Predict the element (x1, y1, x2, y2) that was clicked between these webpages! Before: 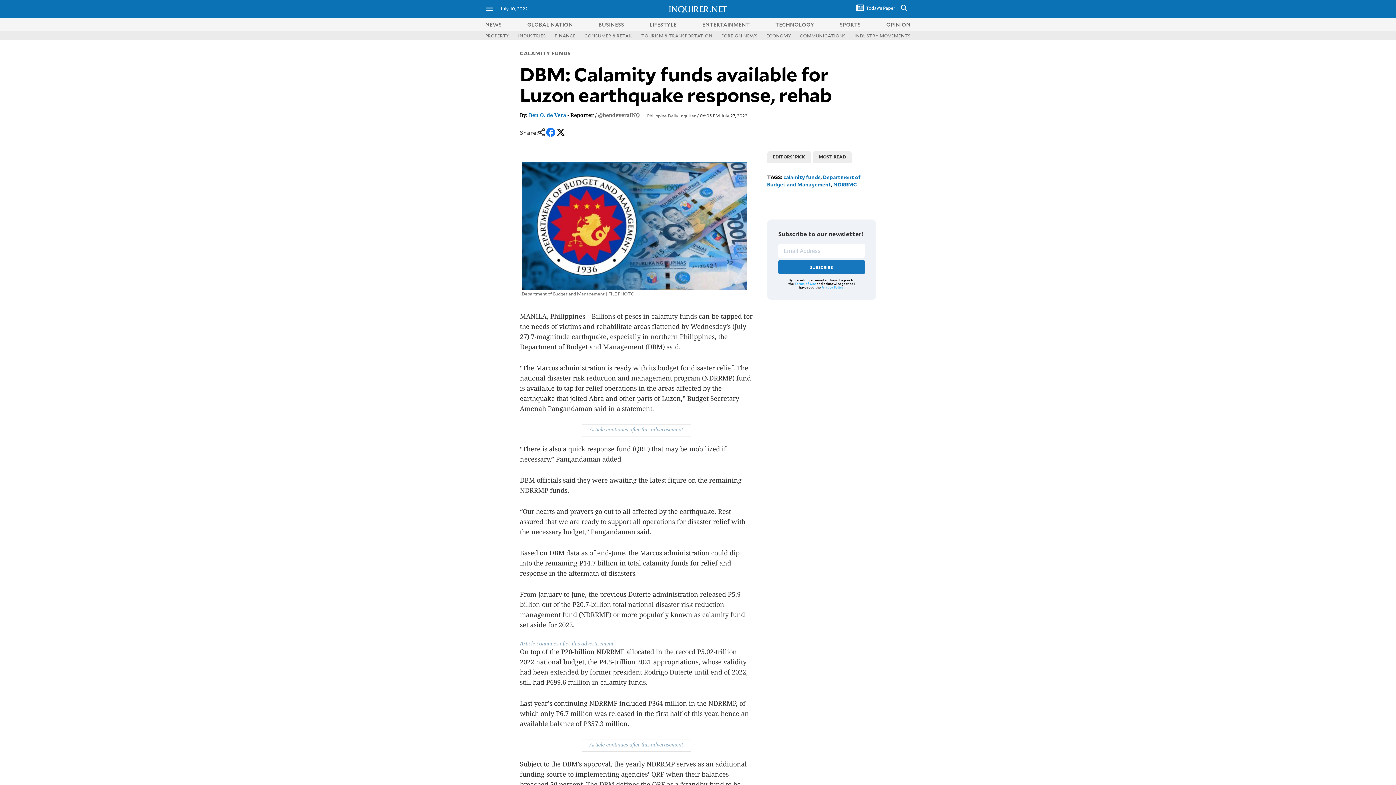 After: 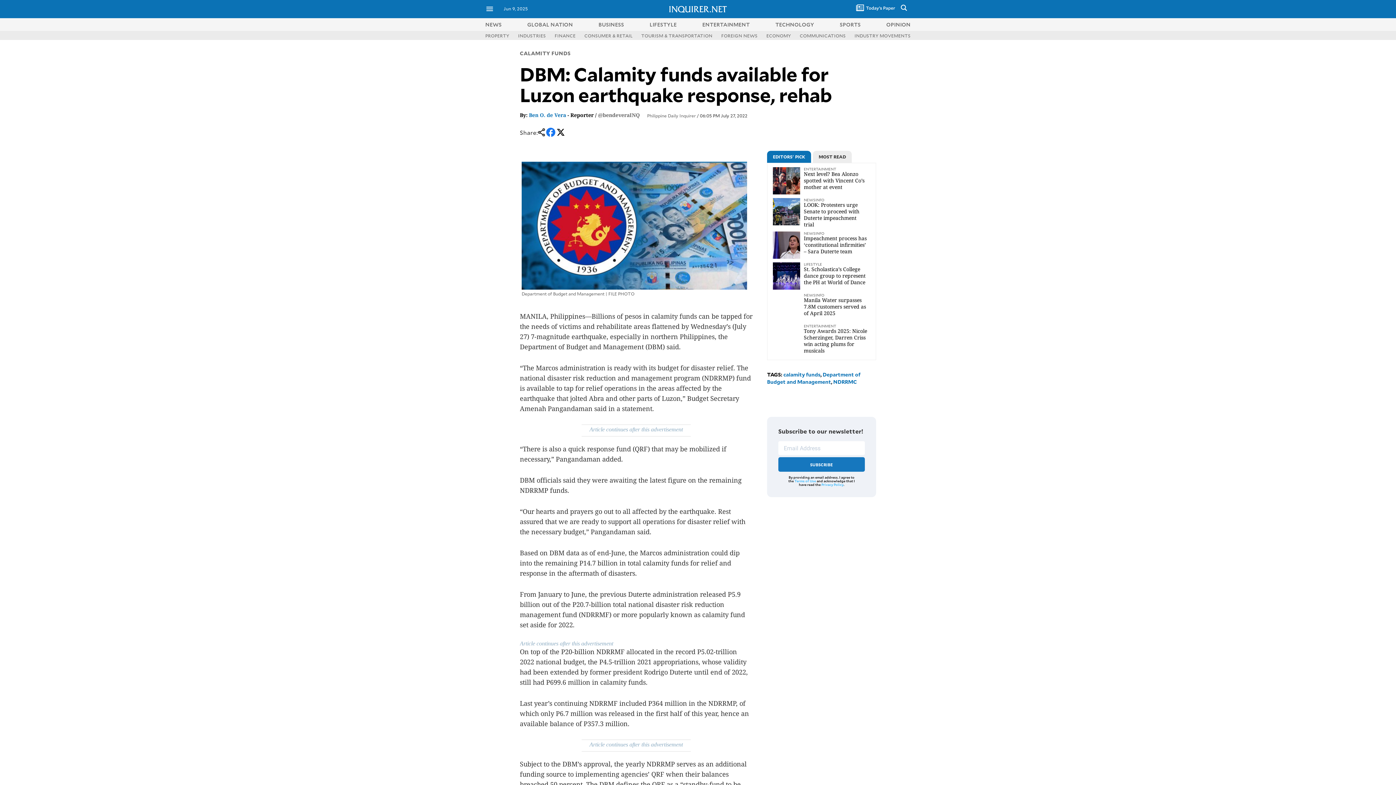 Action: bbox: (538, 131, 545, 137)